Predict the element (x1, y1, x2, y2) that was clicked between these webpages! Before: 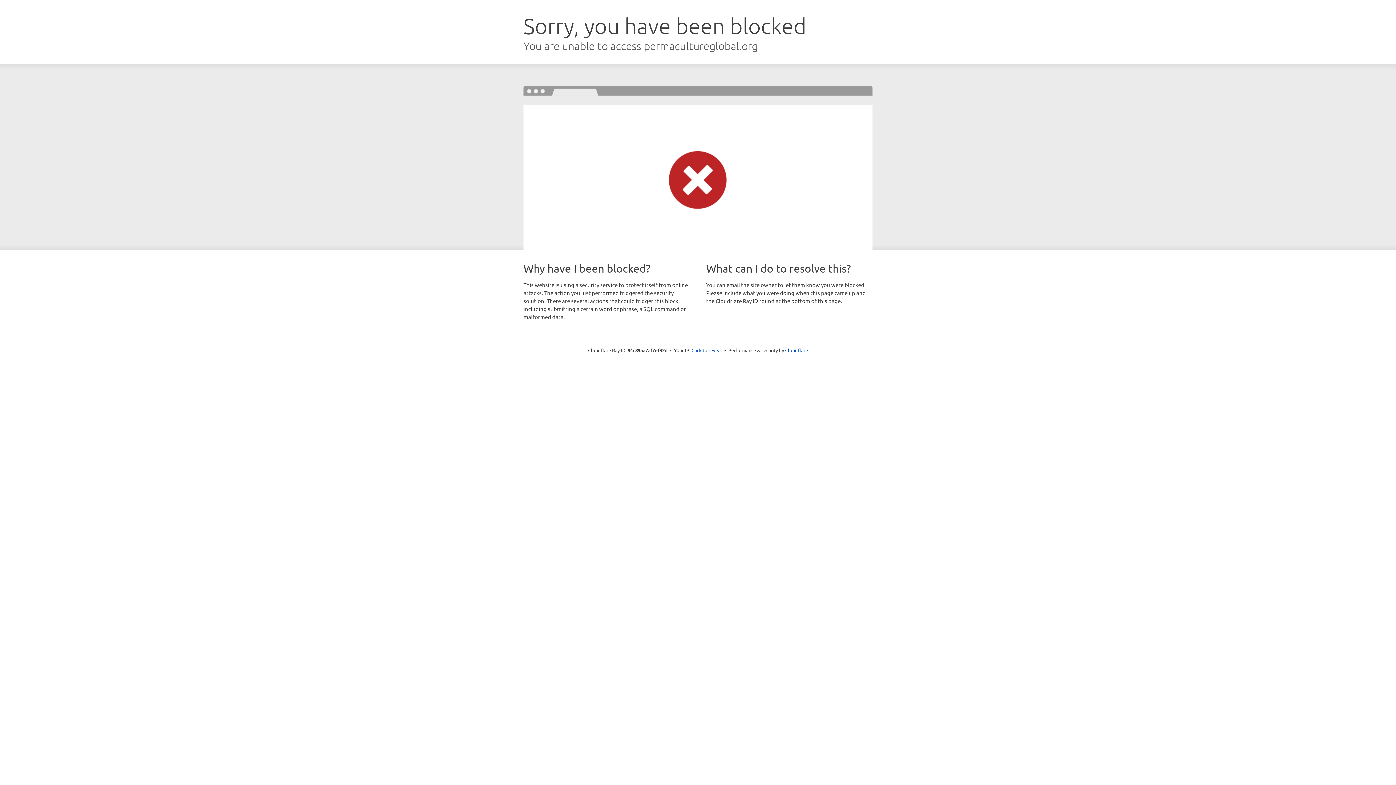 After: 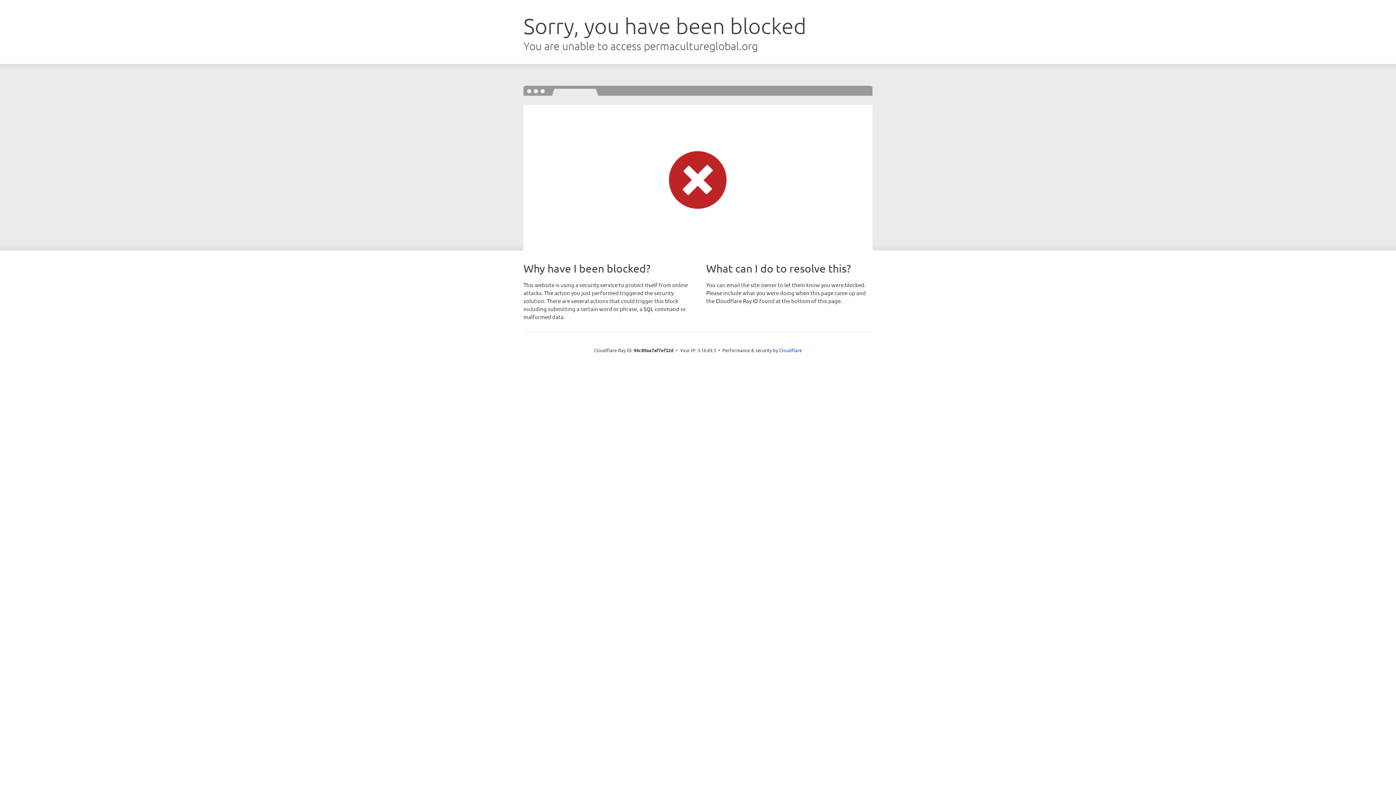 Action: bbox: (691, 346, 722, 353) label: Click to reveal